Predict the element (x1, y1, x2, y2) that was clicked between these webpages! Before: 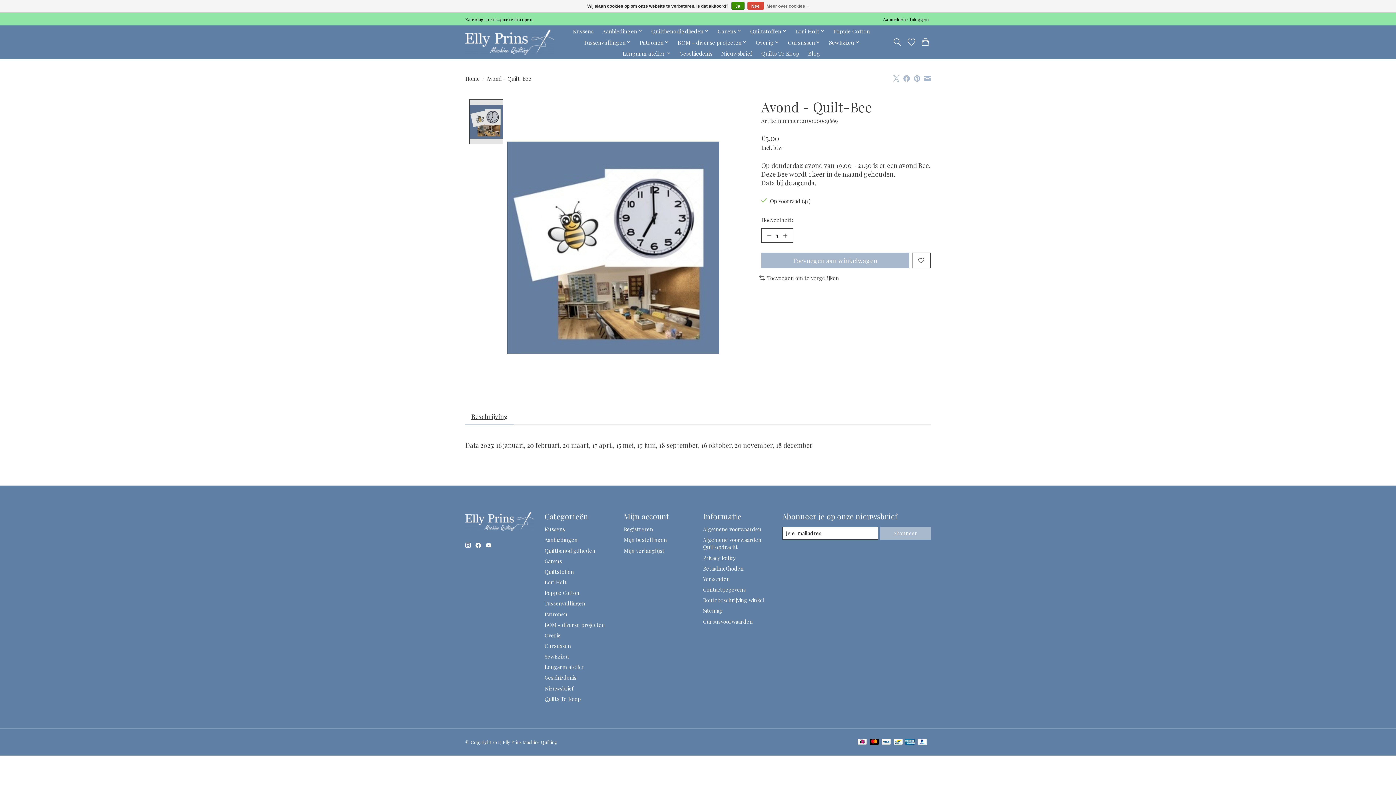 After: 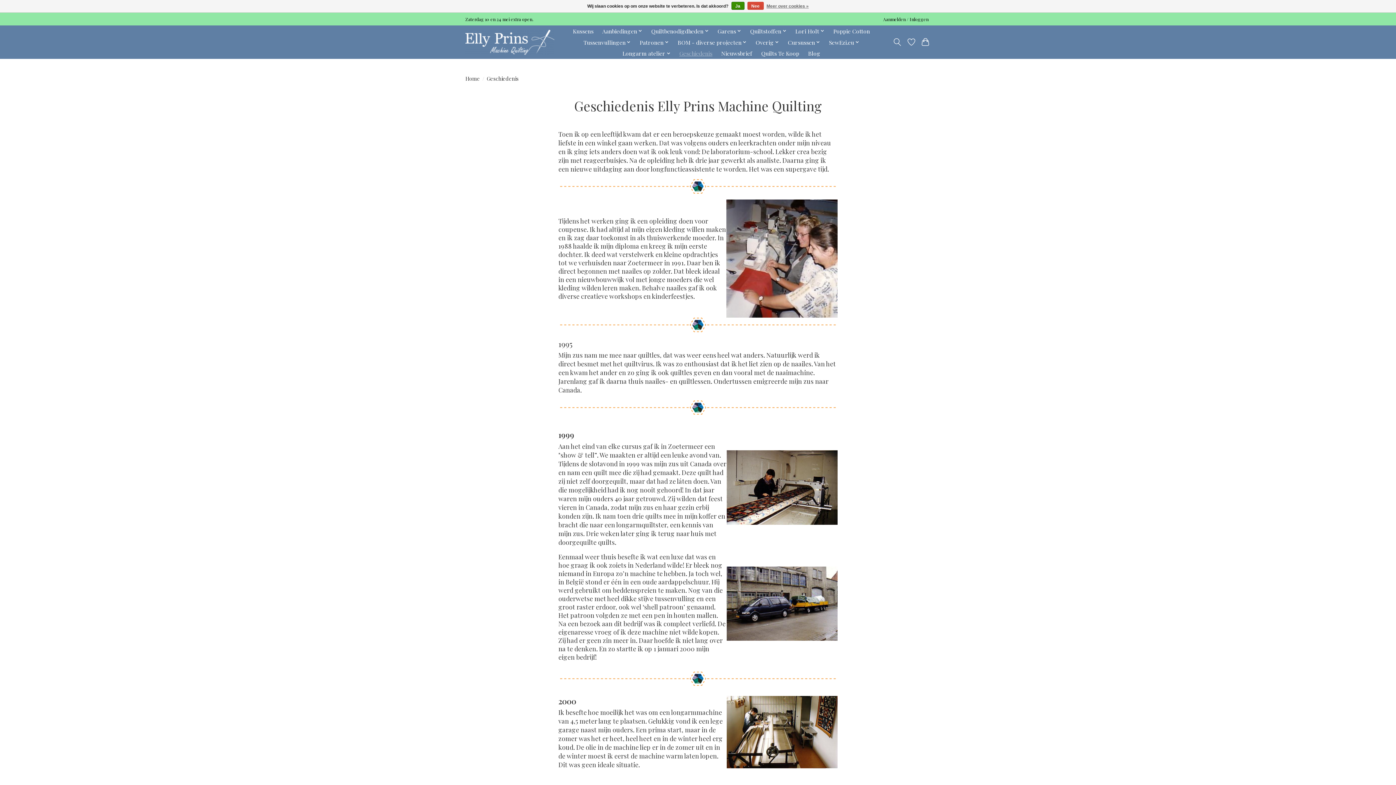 Action: label: Geschiedenis bbox: (676, 47, 715, 58)